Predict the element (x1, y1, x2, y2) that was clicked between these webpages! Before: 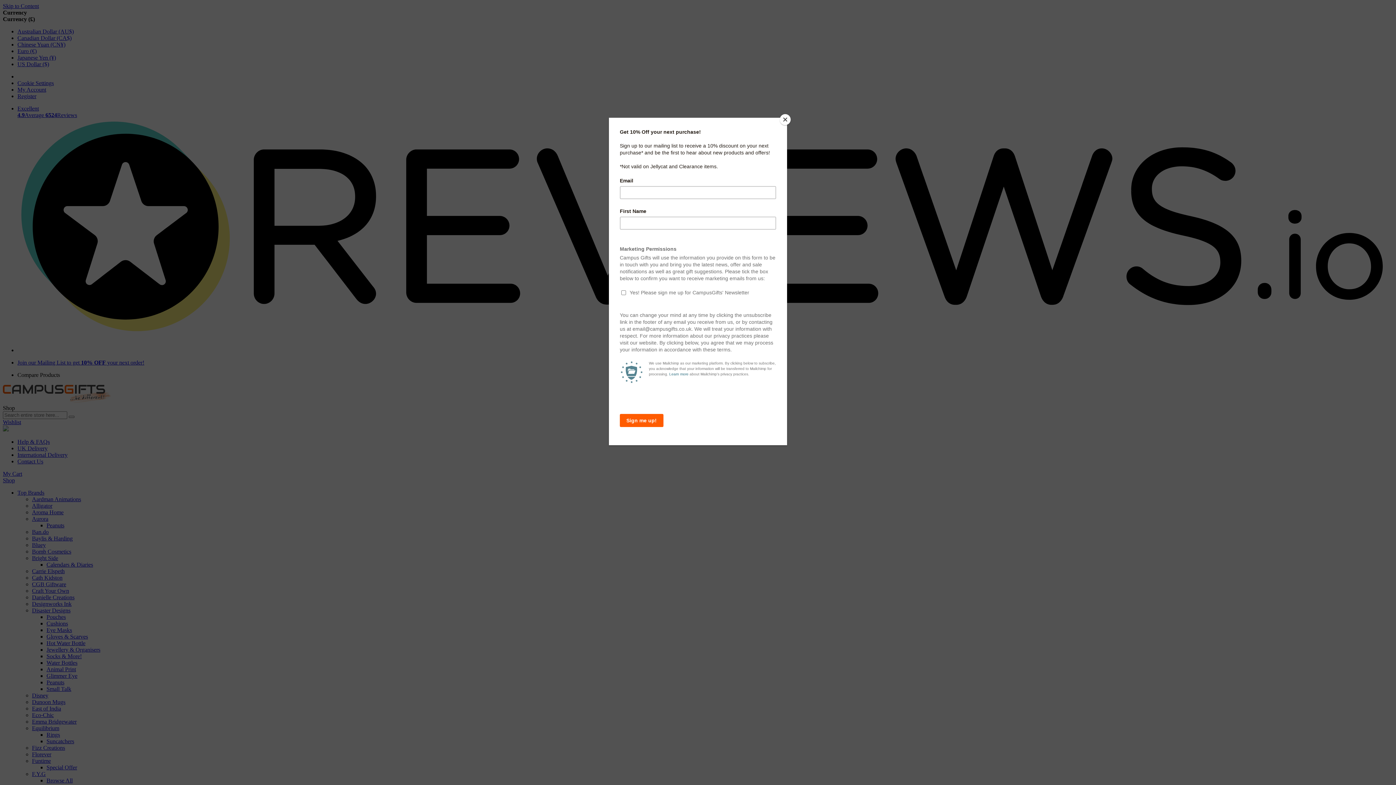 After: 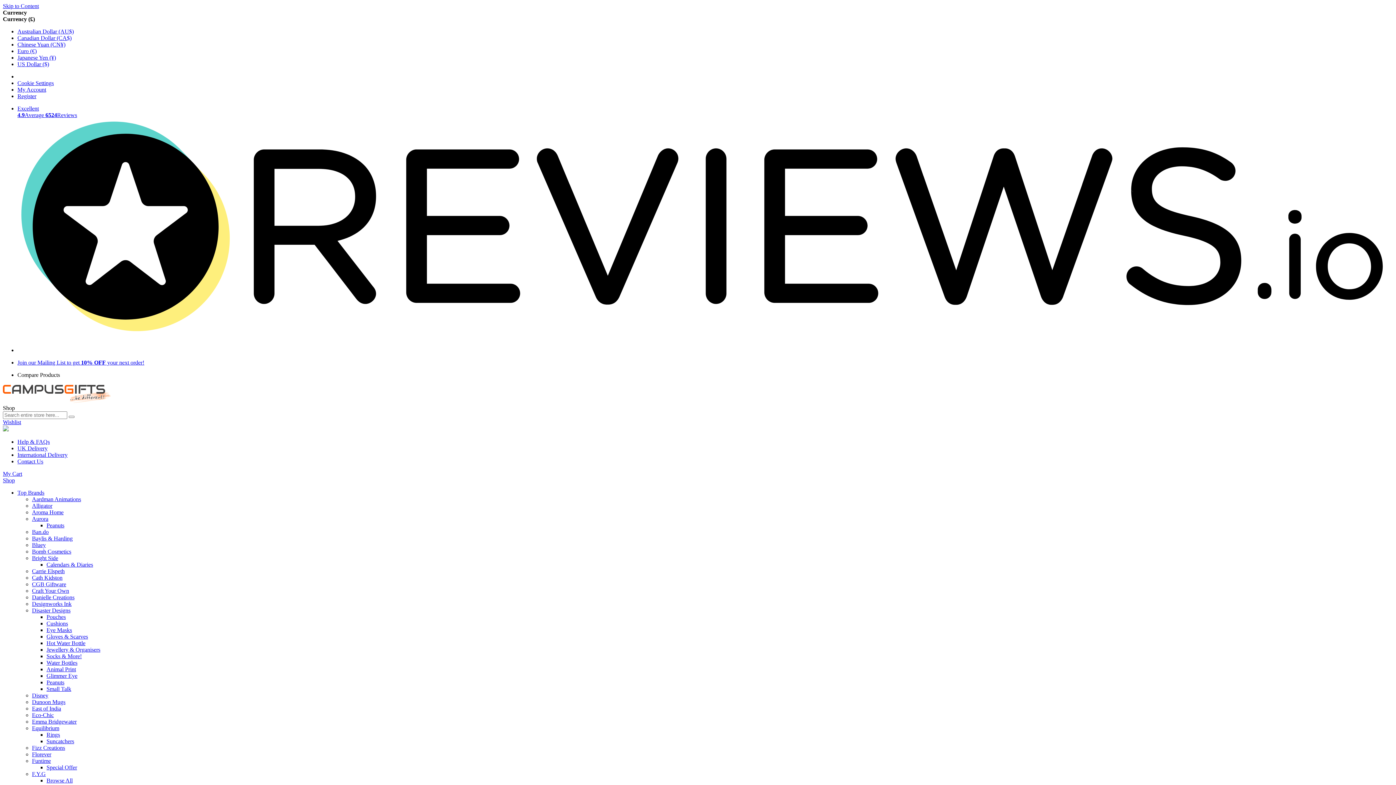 Action: bbox: (780, 114, 790, 125) label: Close